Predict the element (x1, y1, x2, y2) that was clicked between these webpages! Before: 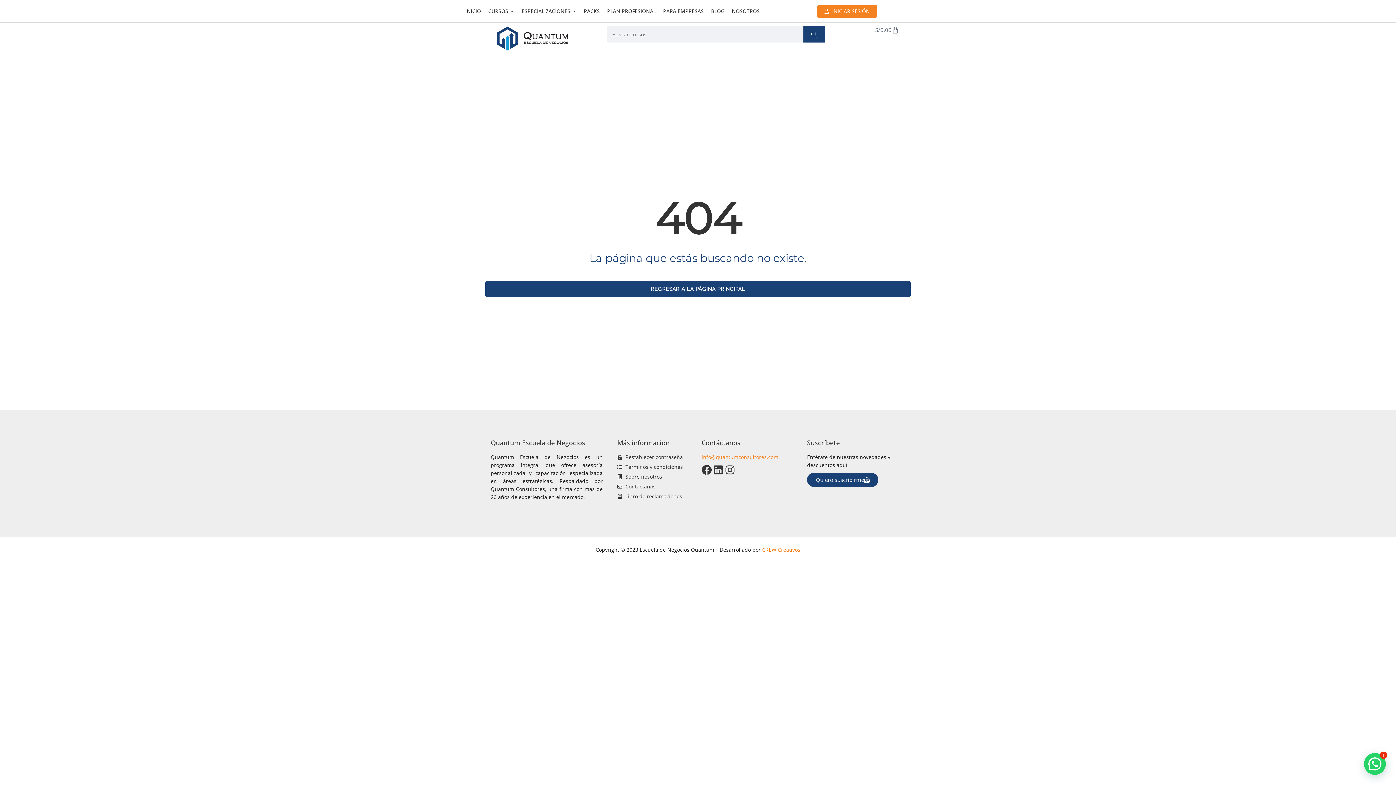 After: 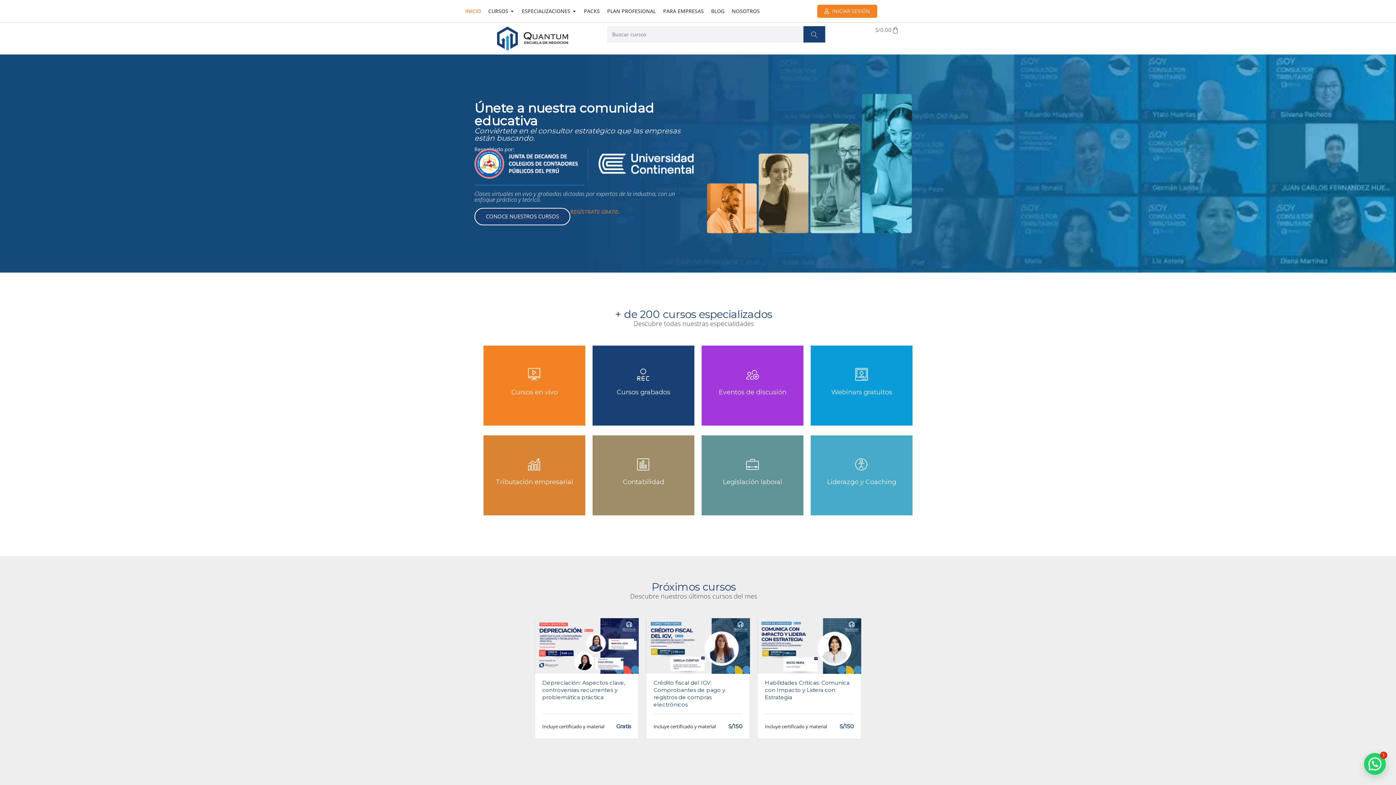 Action: label: REGRESAR A LA PÁGINA PRINCIPAL bbox: (485, 281, 910, 297)